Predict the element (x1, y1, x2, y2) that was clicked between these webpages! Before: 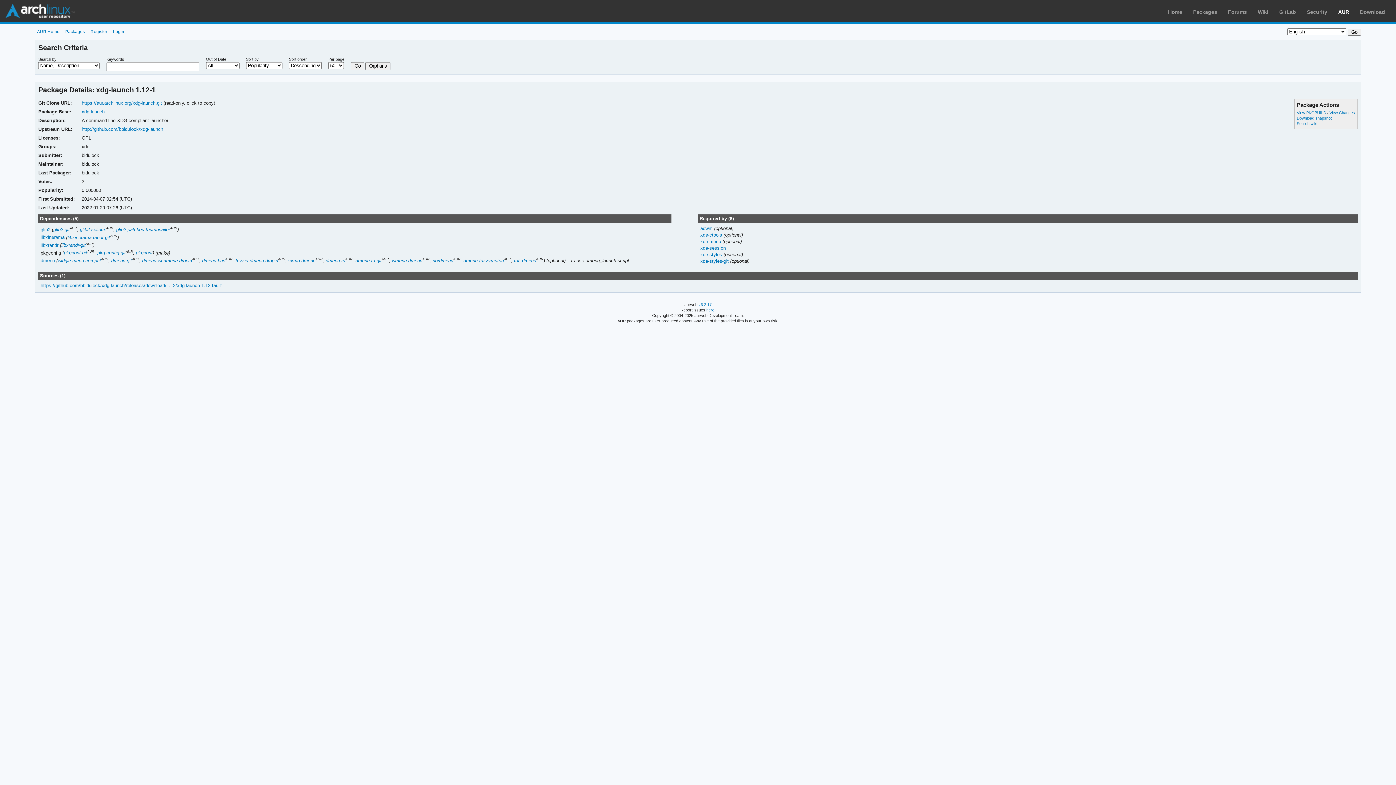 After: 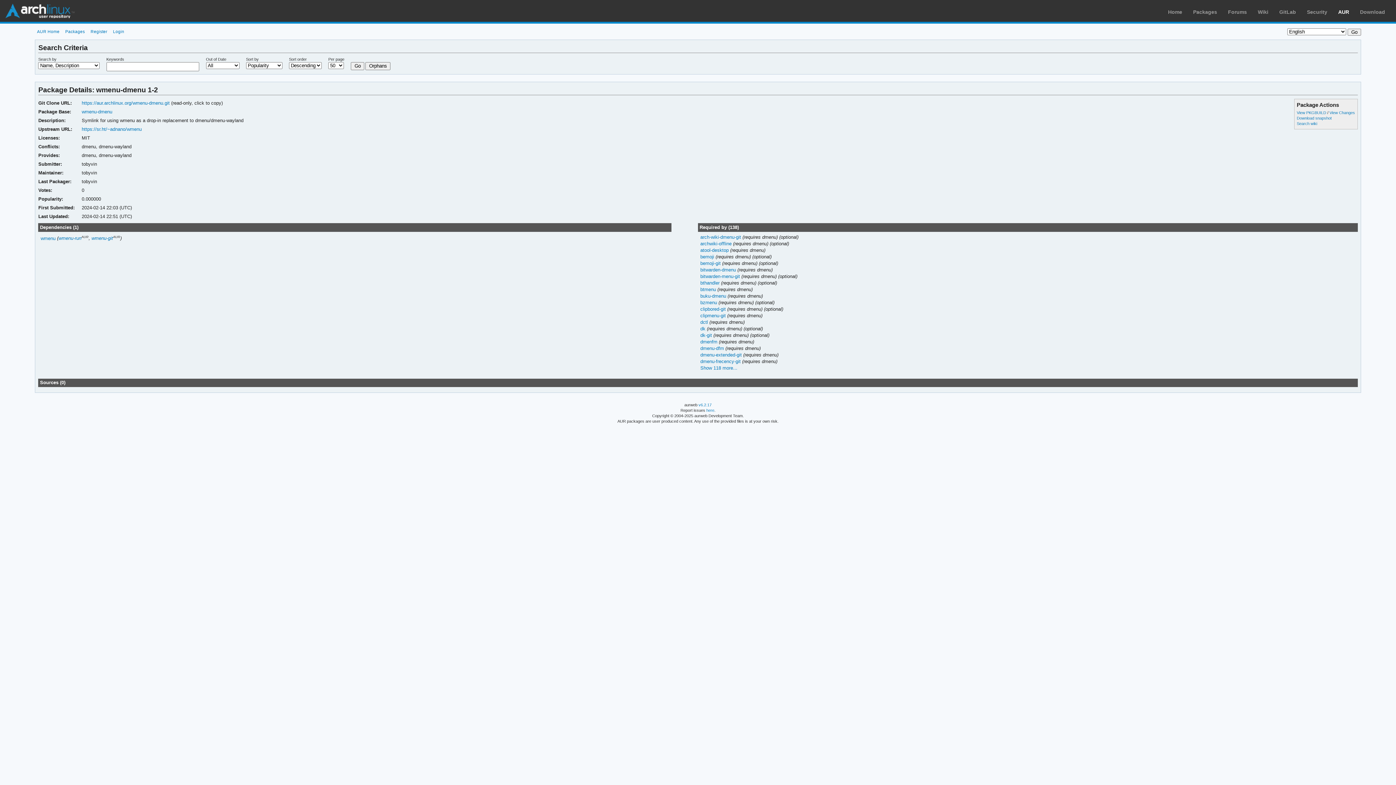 Action: label: wmenu-dmenu bbox: (391, 258, 422, 263)